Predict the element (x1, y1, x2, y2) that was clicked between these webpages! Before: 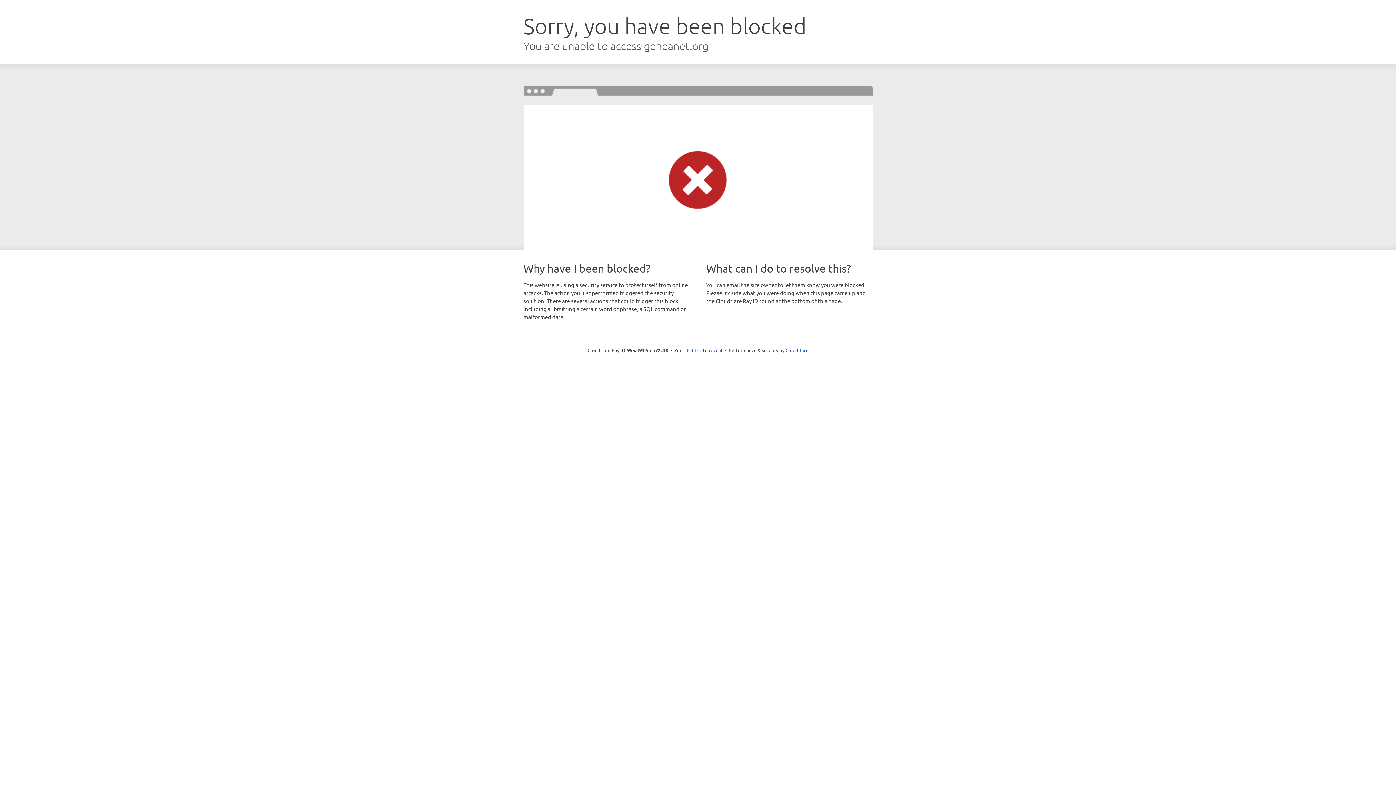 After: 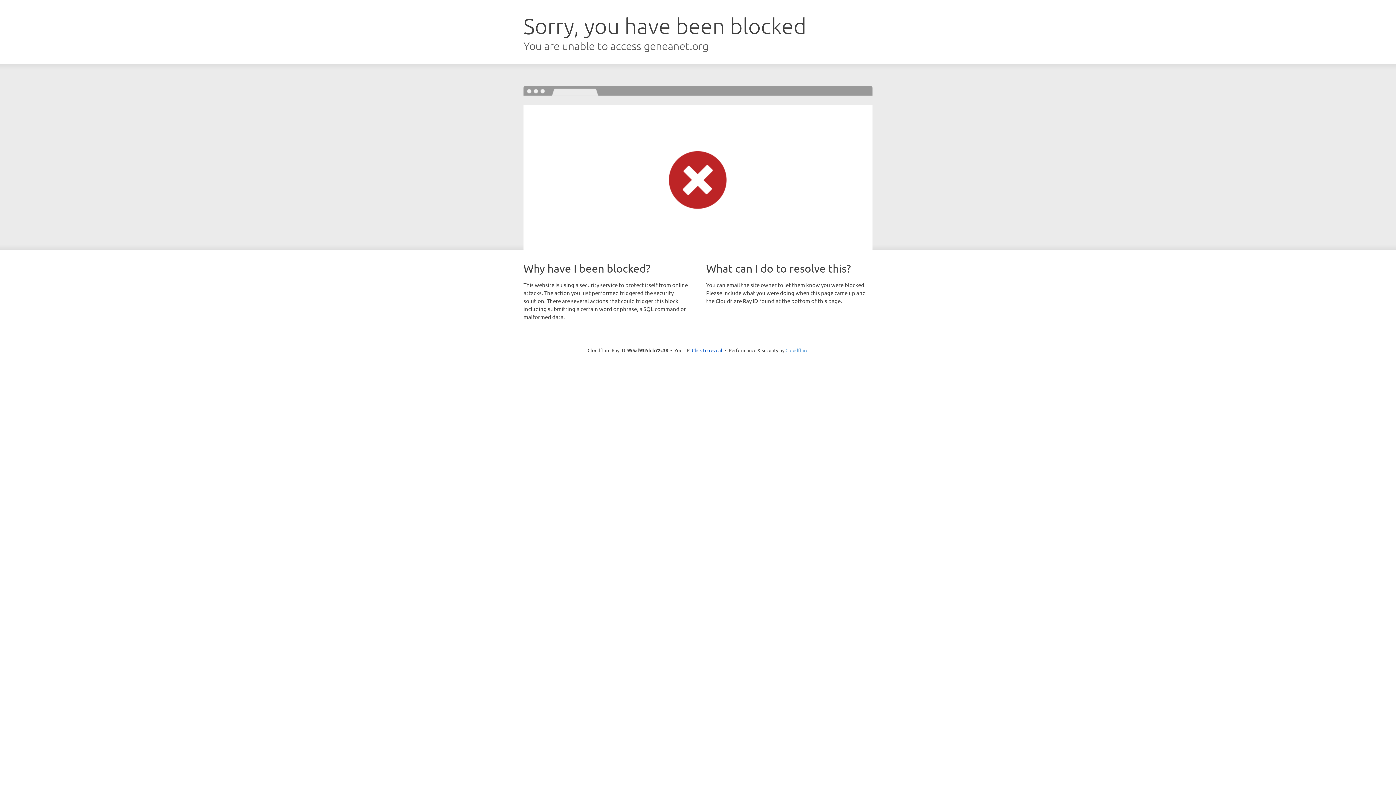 Action: label: Cloudflare bbox: (785, 347, 808, 353)